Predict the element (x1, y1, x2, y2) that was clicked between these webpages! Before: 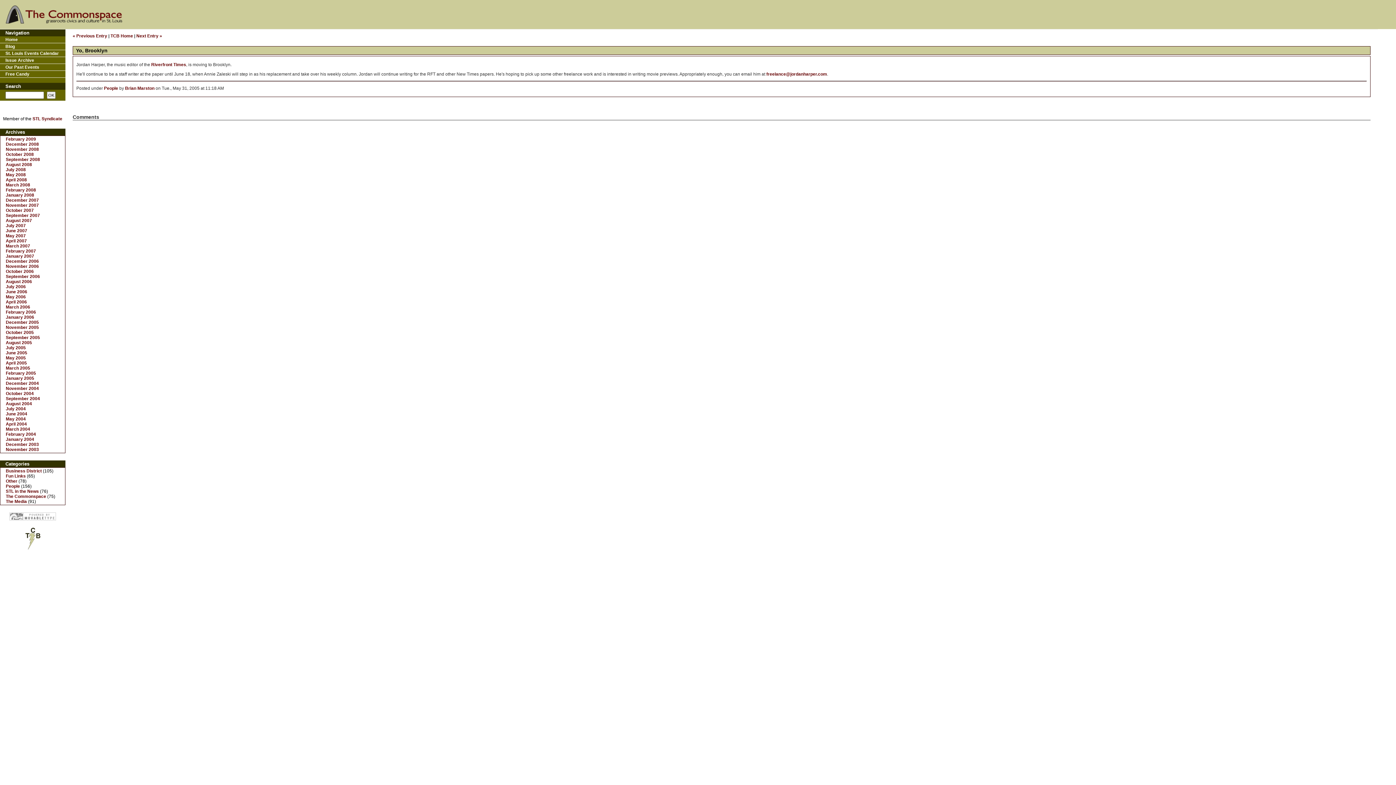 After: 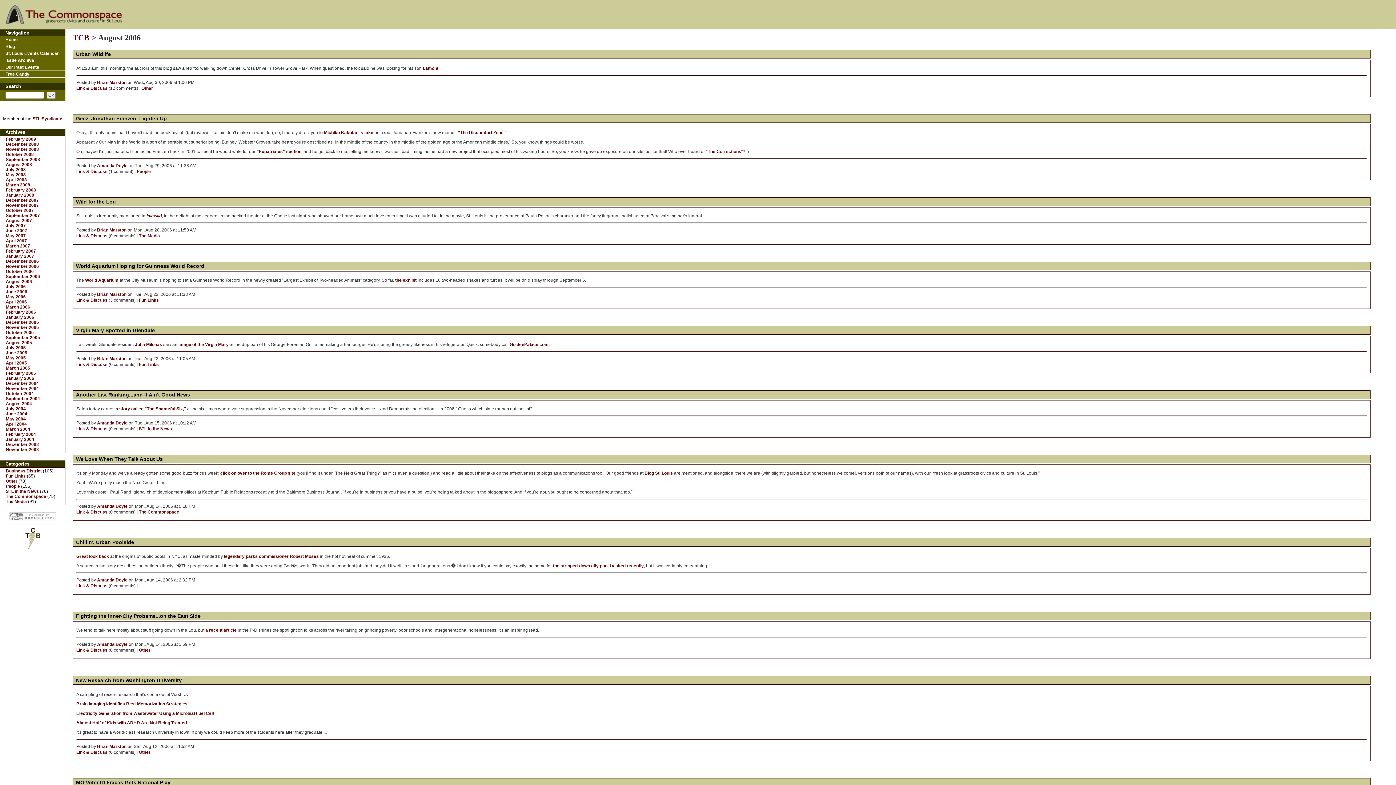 Action: label: August 2006 bbox: (5, 279, 32, 284)